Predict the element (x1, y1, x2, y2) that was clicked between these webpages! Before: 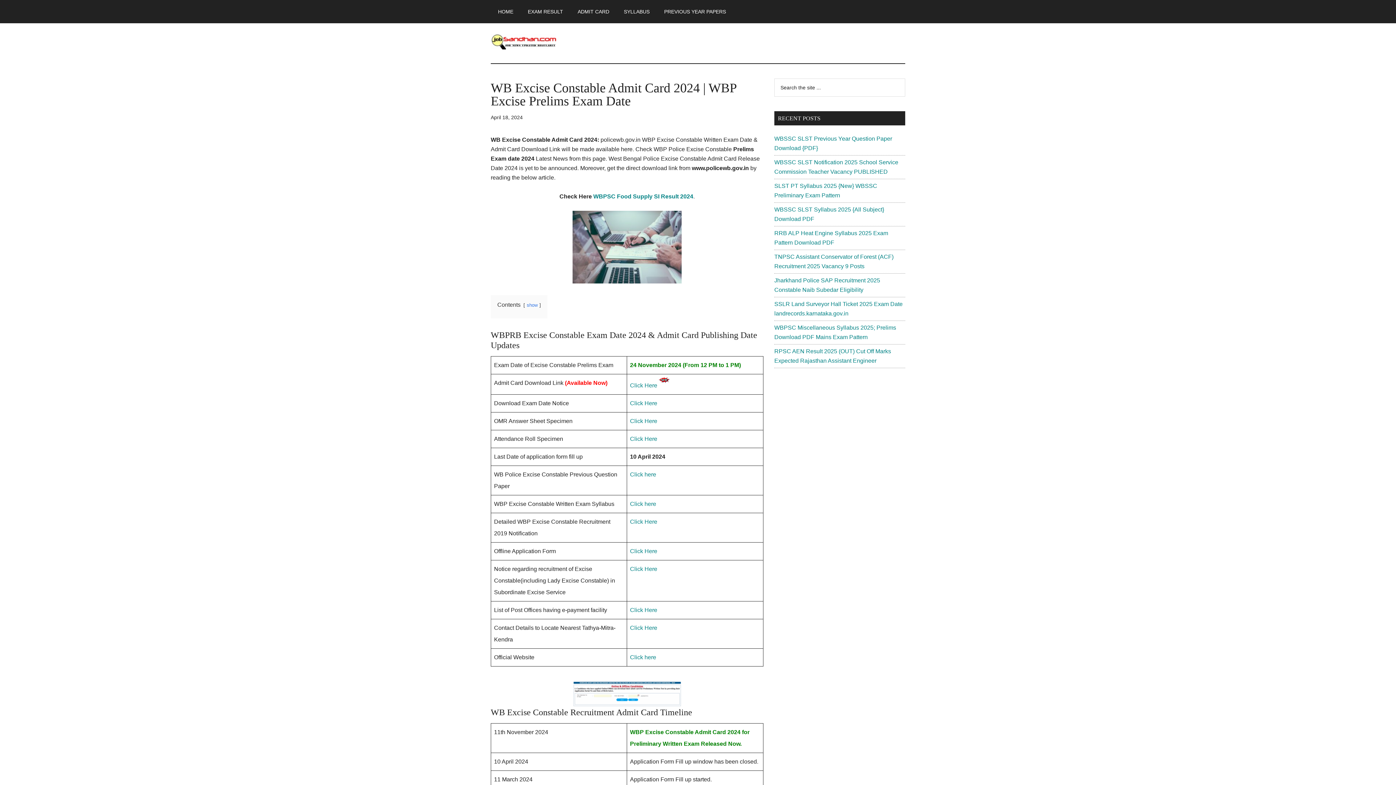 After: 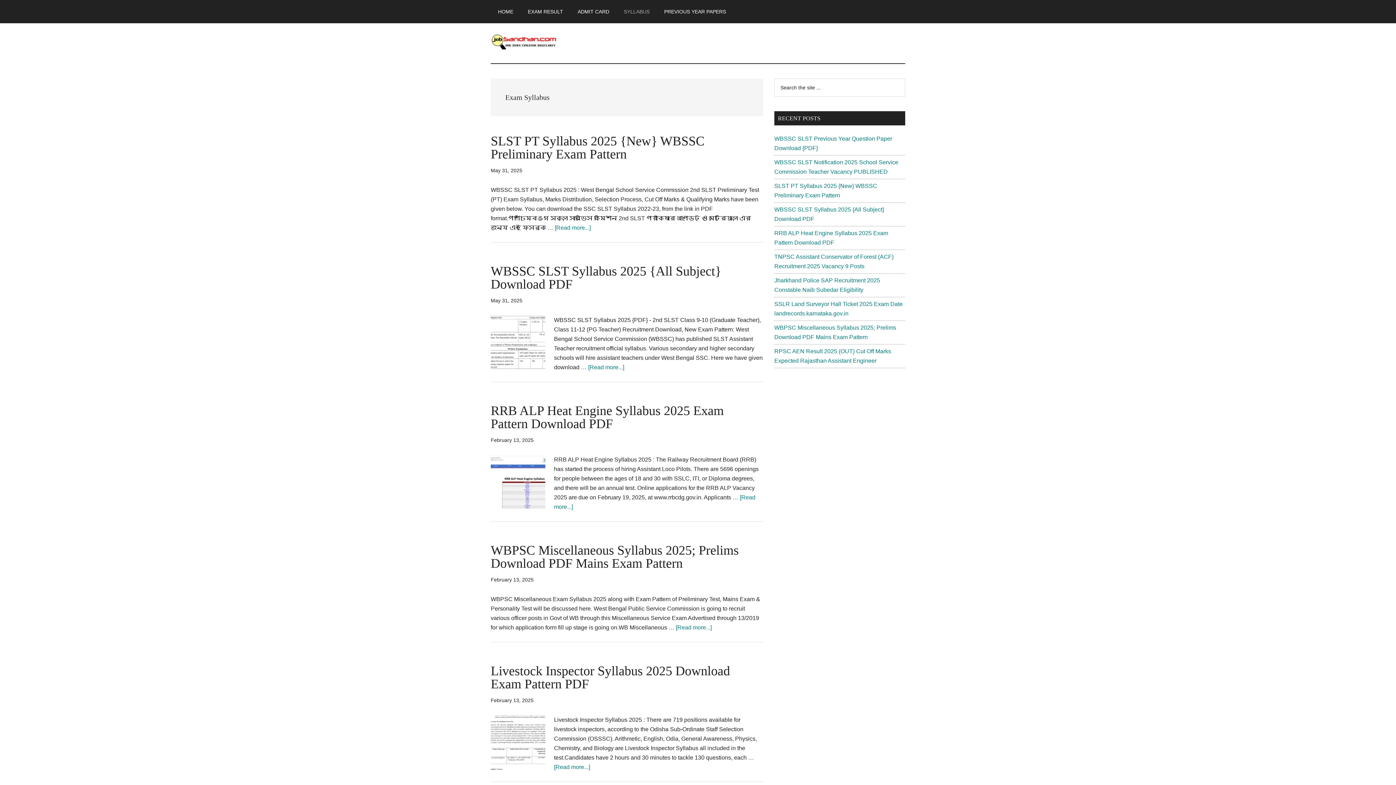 Action: label: SYLLABUS bbox: (616, 0, 657, 23)